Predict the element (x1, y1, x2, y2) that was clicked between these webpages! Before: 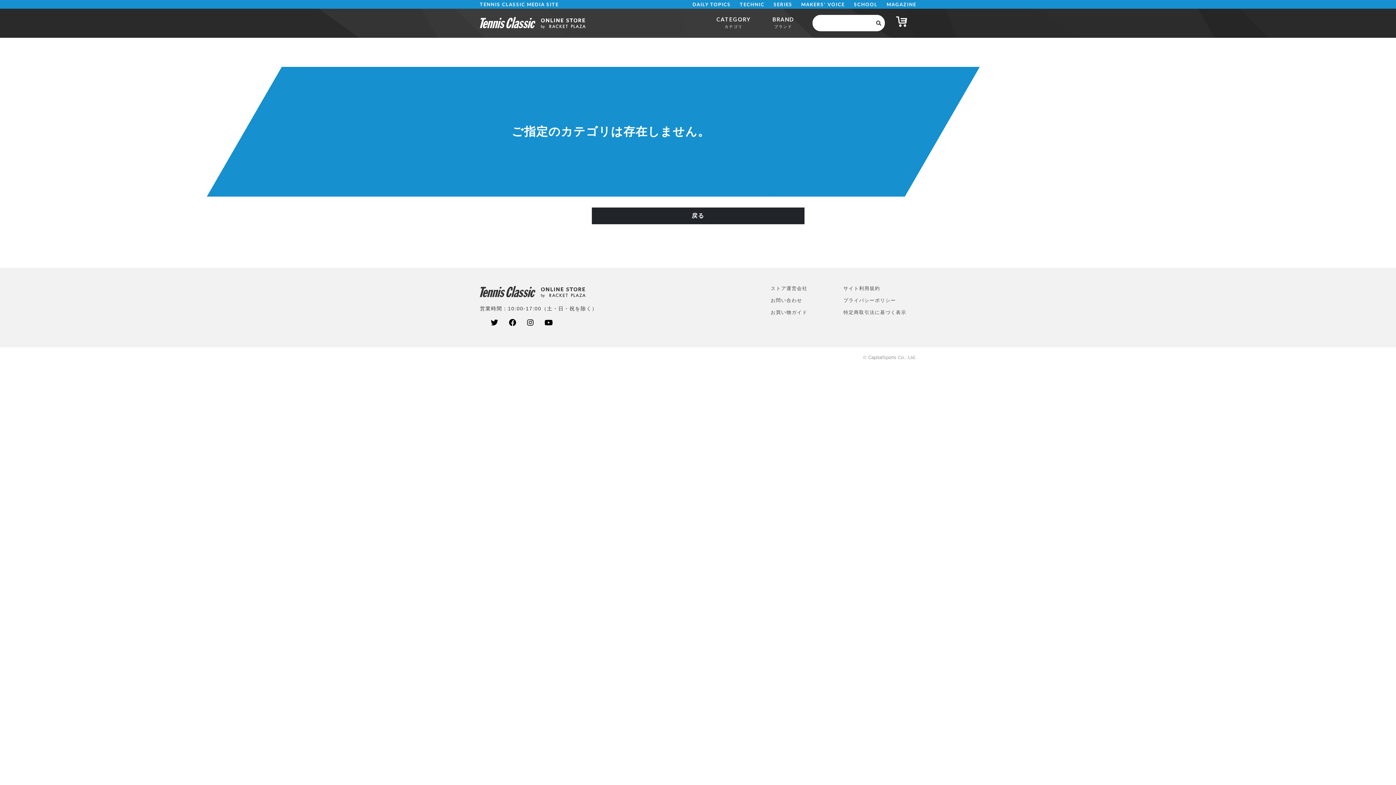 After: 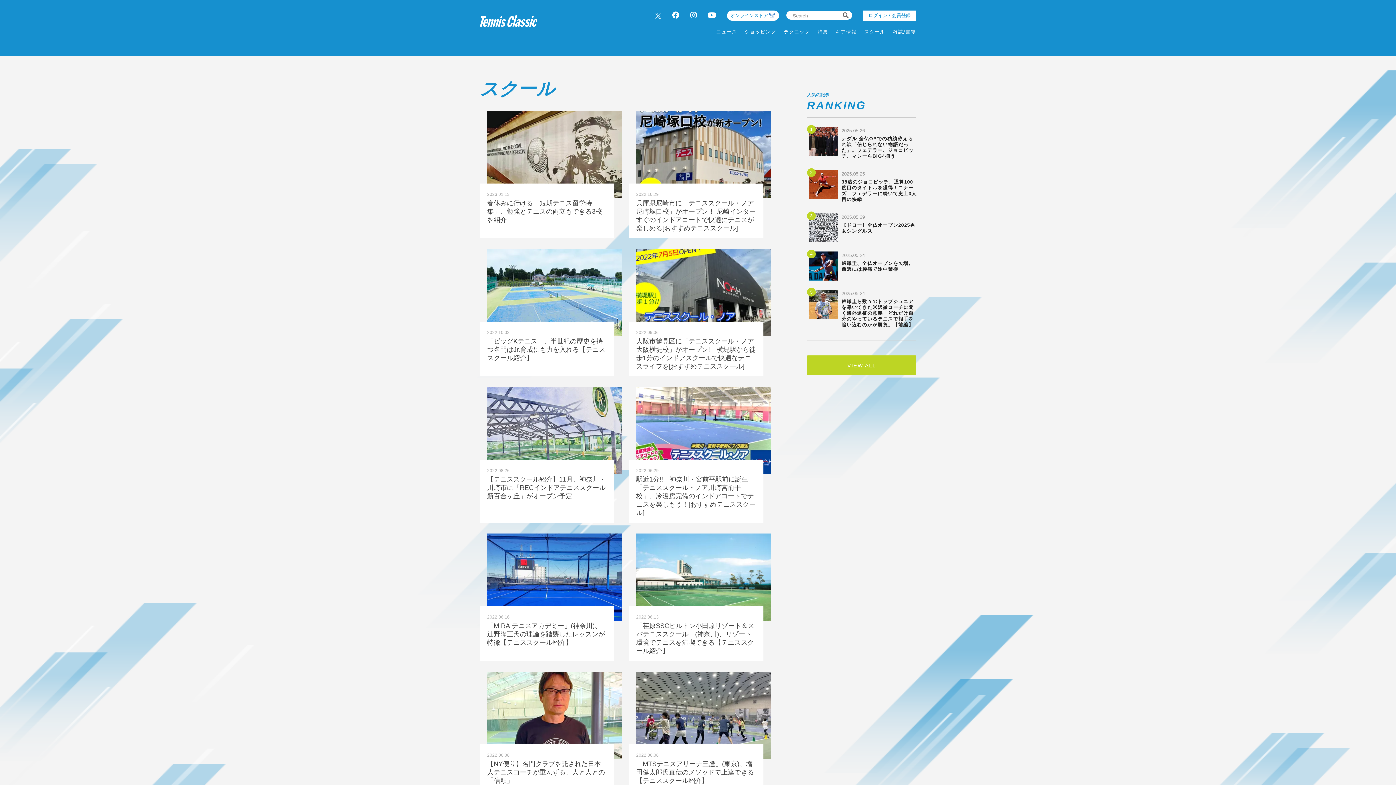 Action: bbox: (854, 2, 877, 6) label: SCHOOL